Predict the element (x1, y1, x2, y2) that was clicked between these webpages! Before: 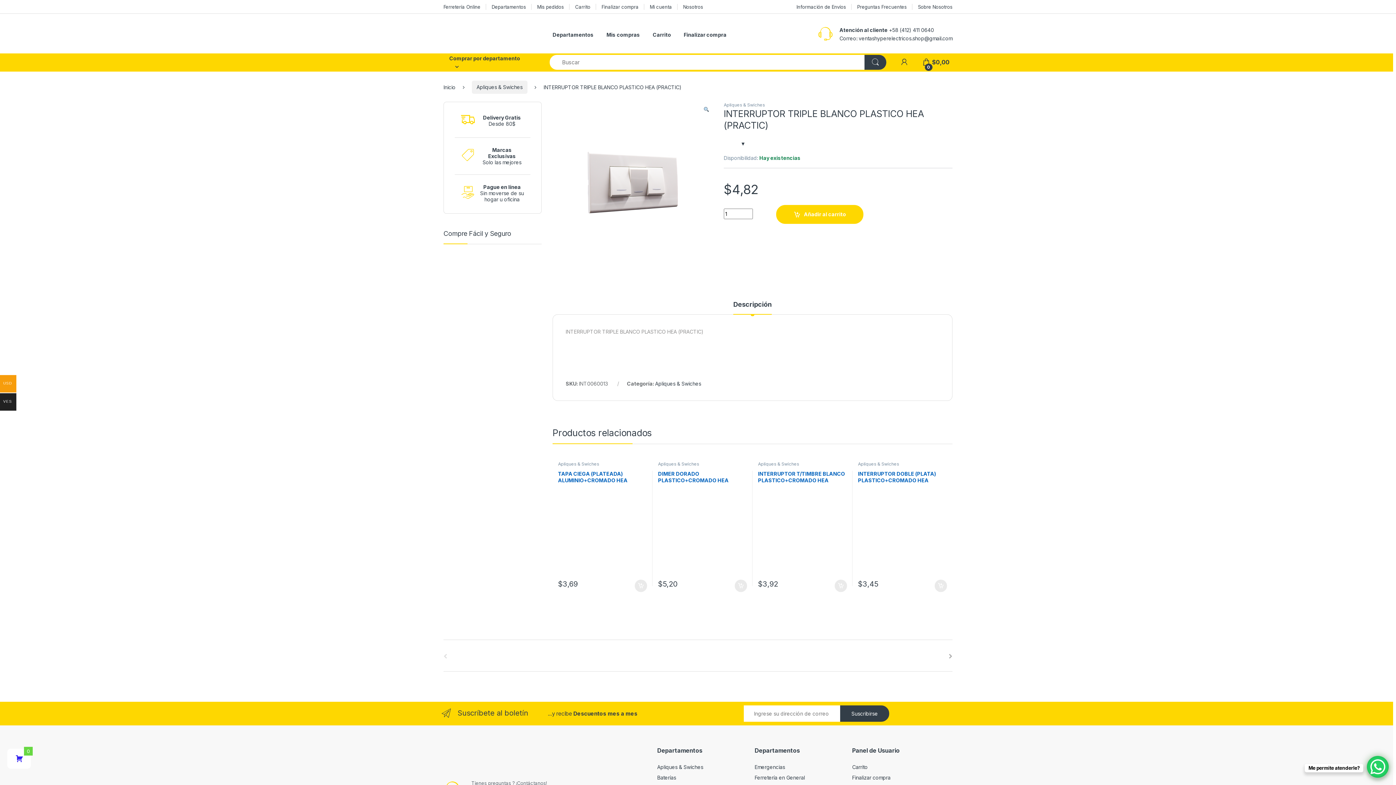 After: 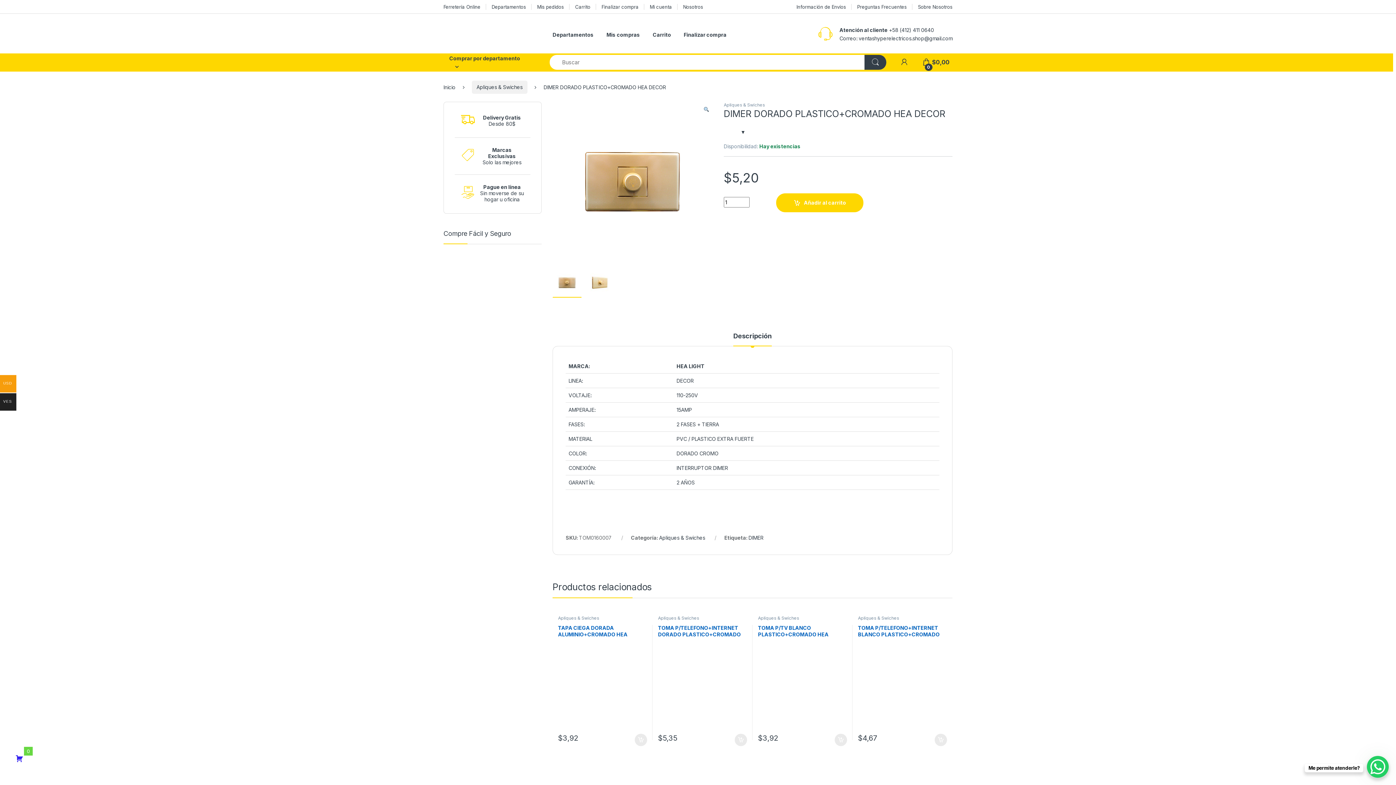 Action: label: DIMER DORADO PLASTICO+CROMADO HEA DECOR bbox: (658, 471, 747, 576)